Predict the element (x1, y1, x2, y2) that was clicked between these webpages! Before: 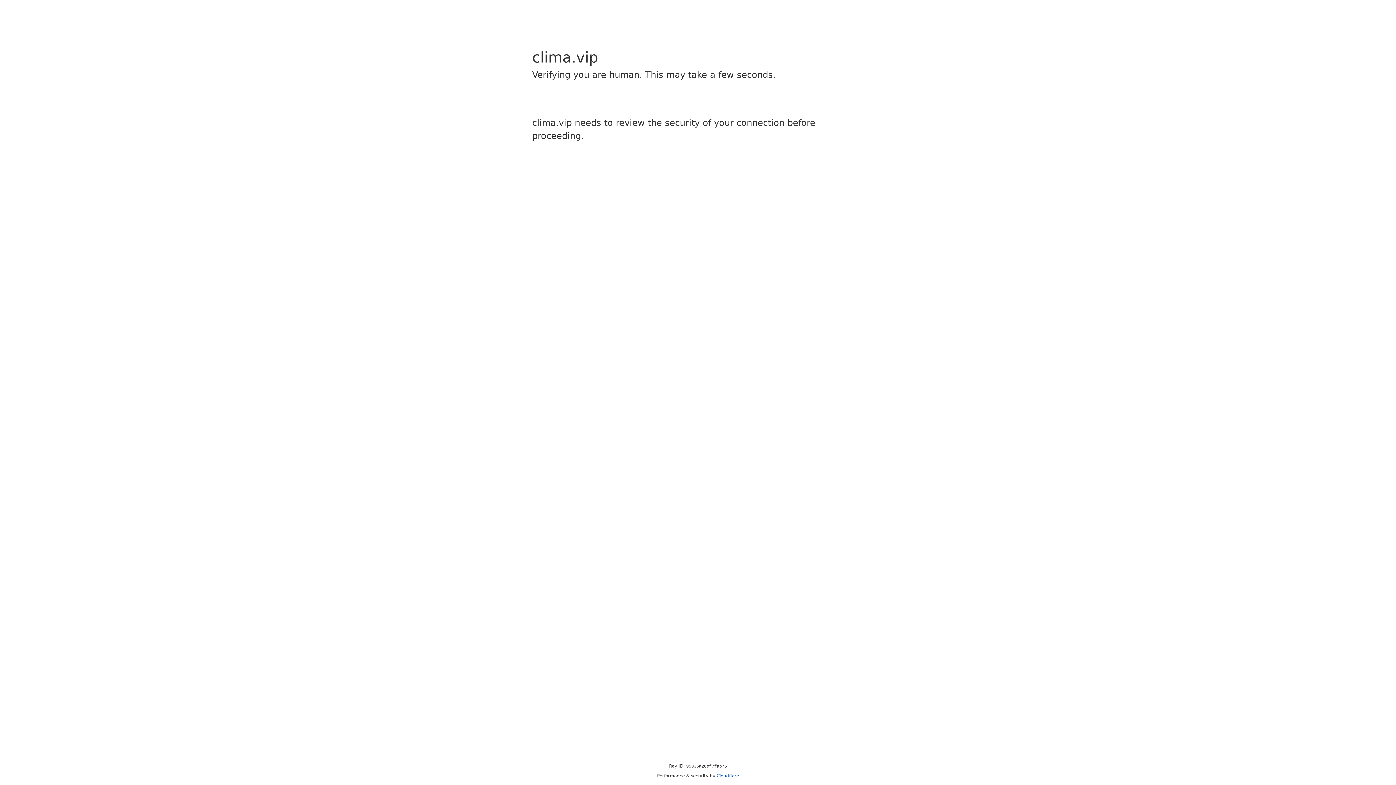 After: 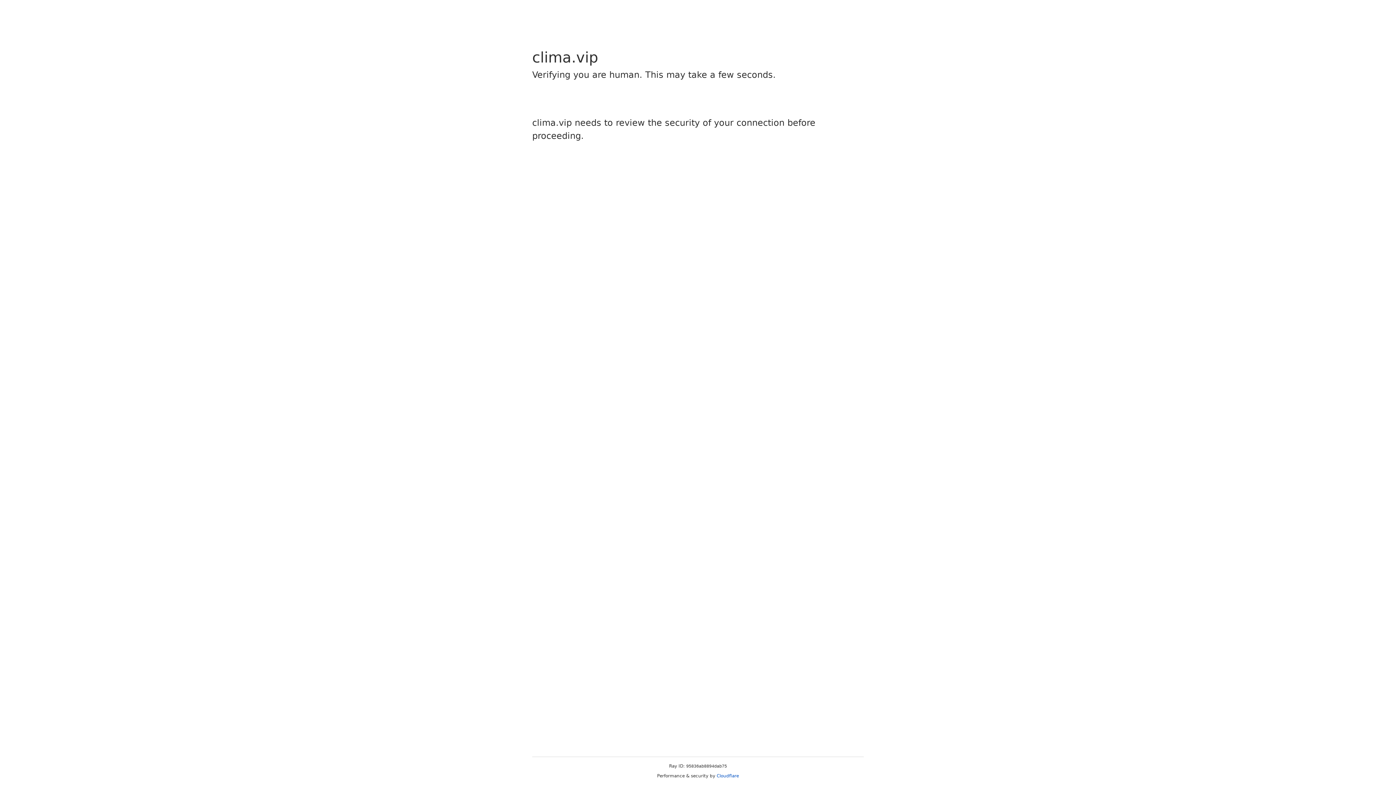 Action: bbox: (716, 773, 739, 778) label: Cloudflare